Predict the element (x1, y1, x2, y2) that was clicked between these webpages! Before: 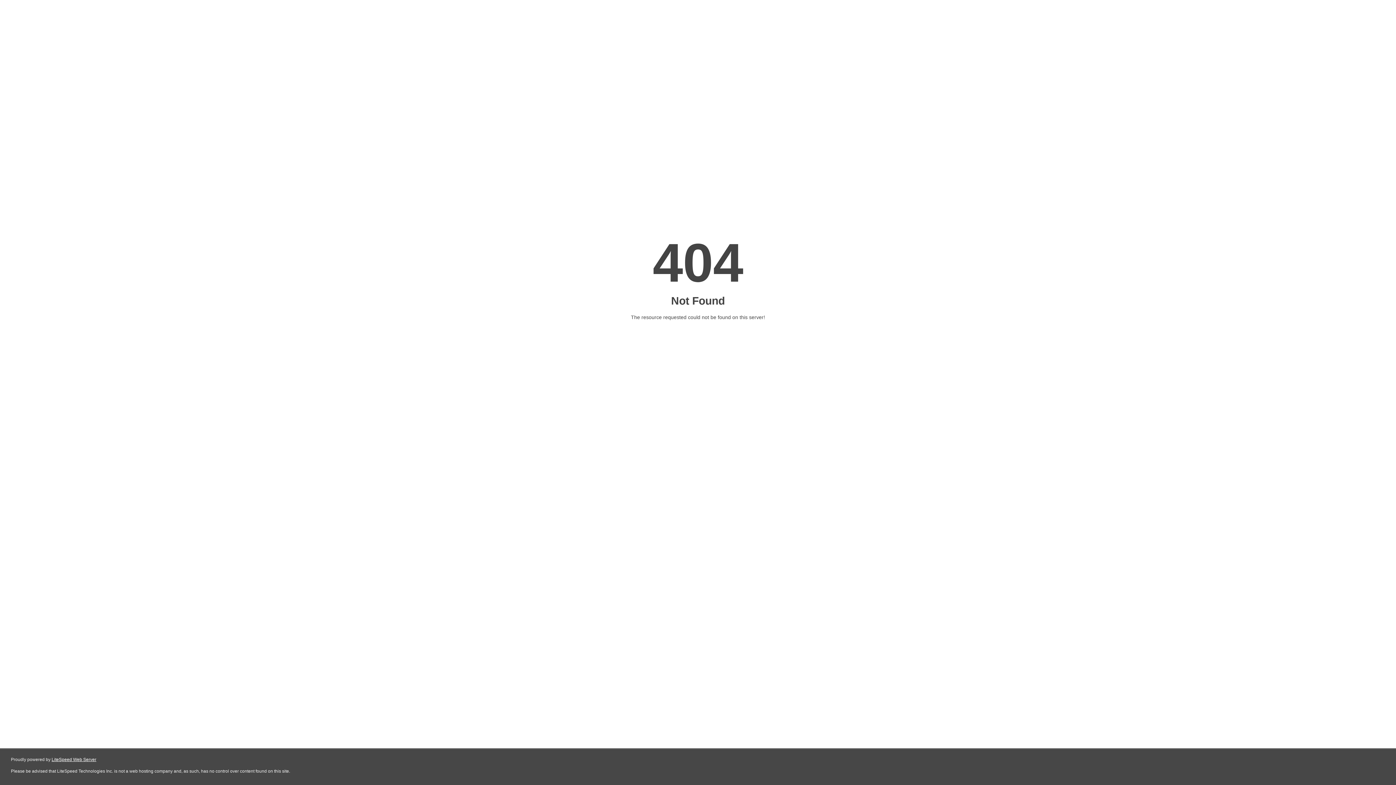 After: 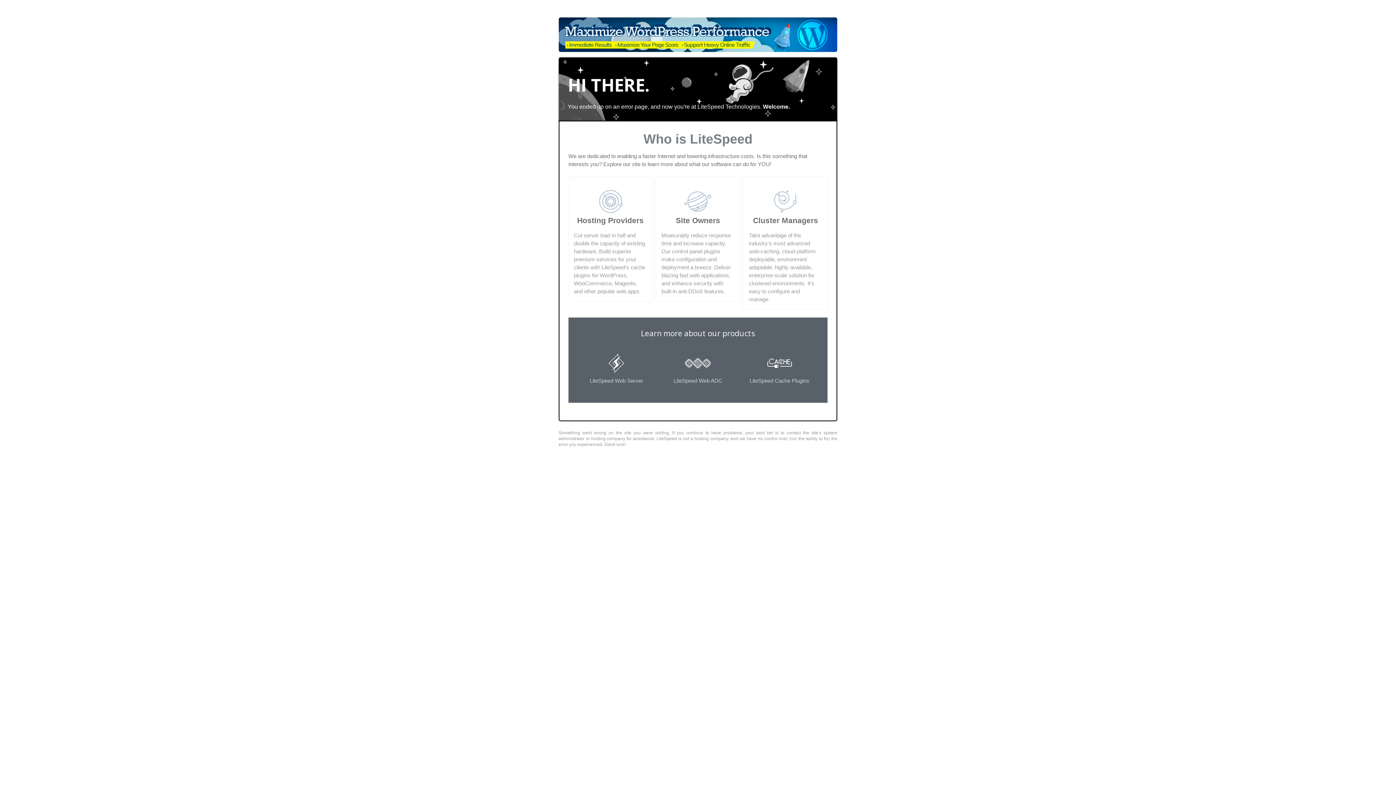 Action: label: LiteSpeed Web Server bbox: (51, 757, 96, 762)